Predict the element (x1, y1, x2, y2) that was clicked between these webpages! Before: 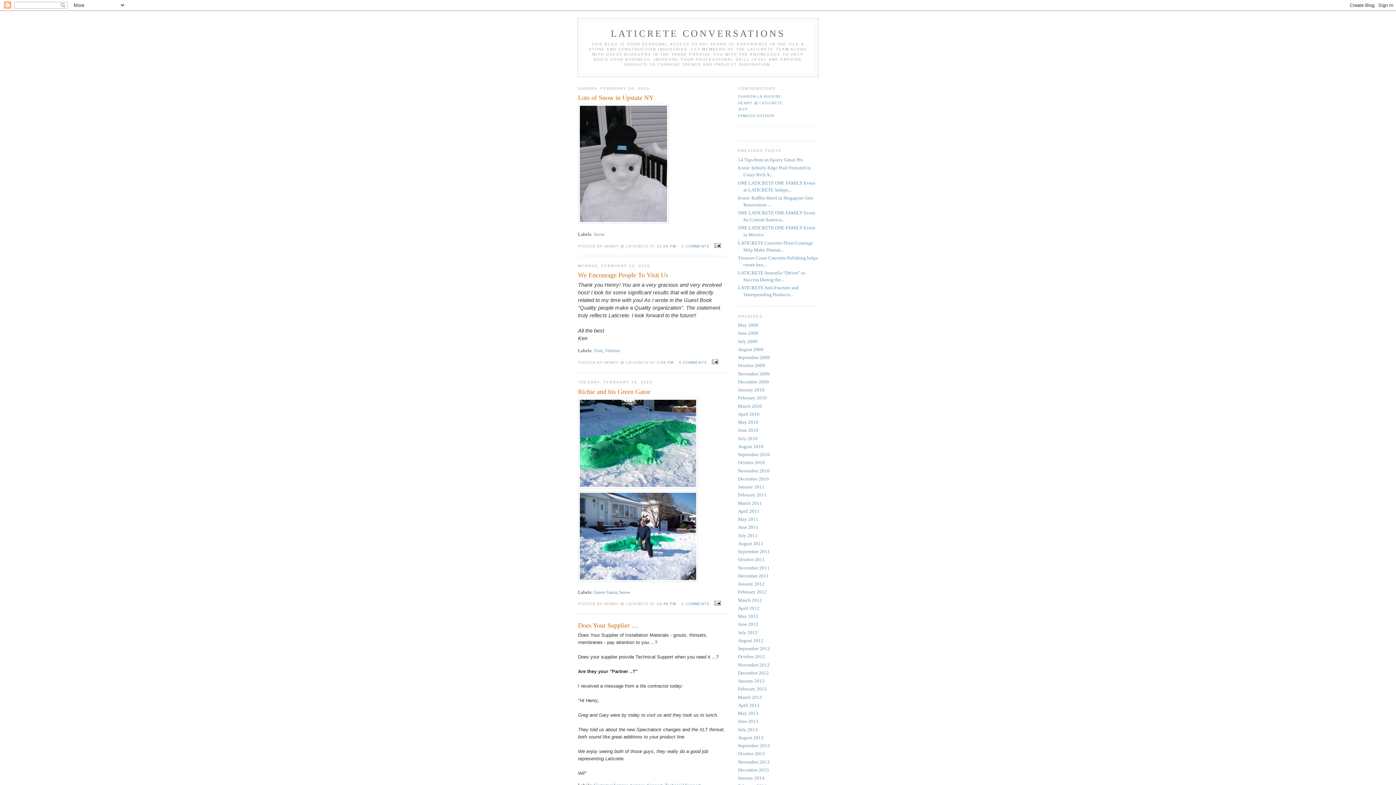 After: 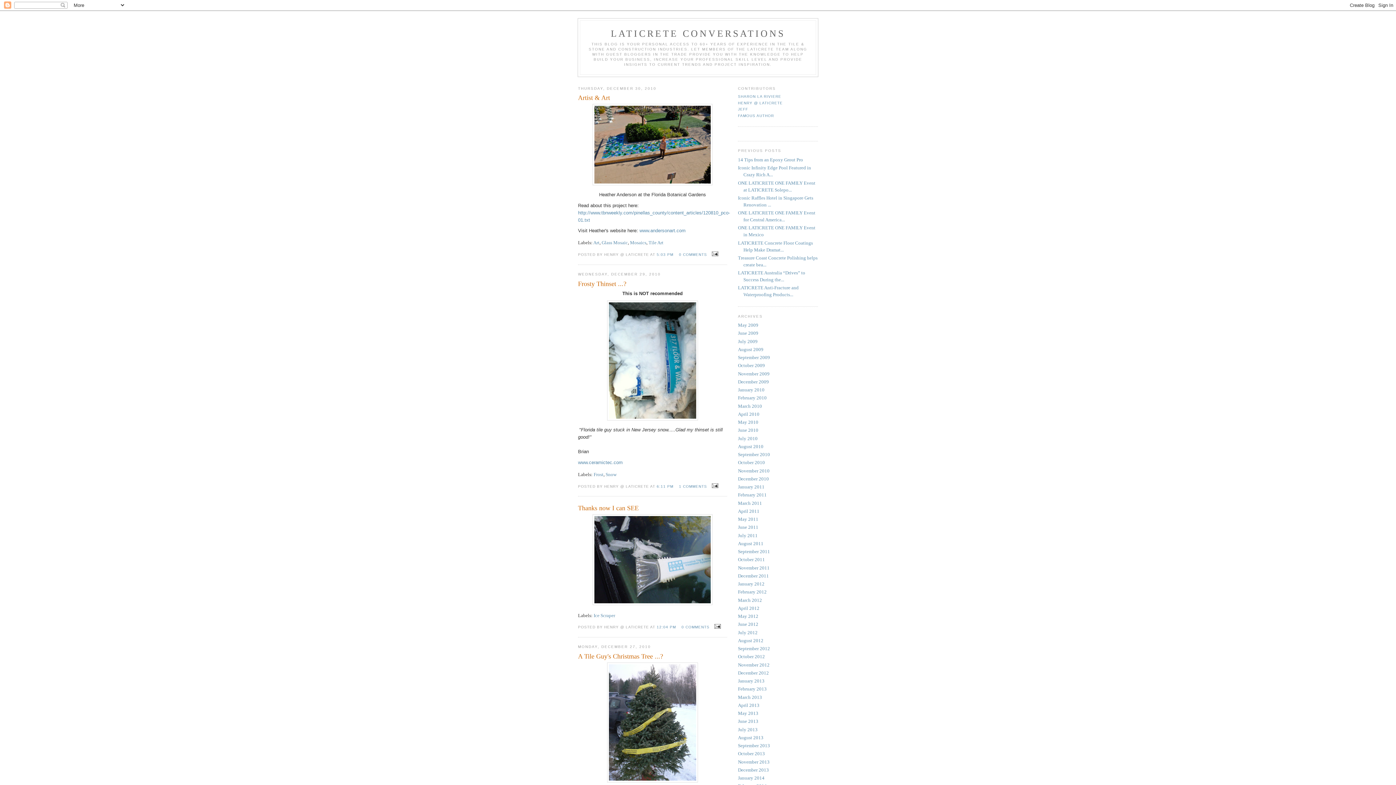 Action: bbox: (738, 476, 769, 481) label: December 2010